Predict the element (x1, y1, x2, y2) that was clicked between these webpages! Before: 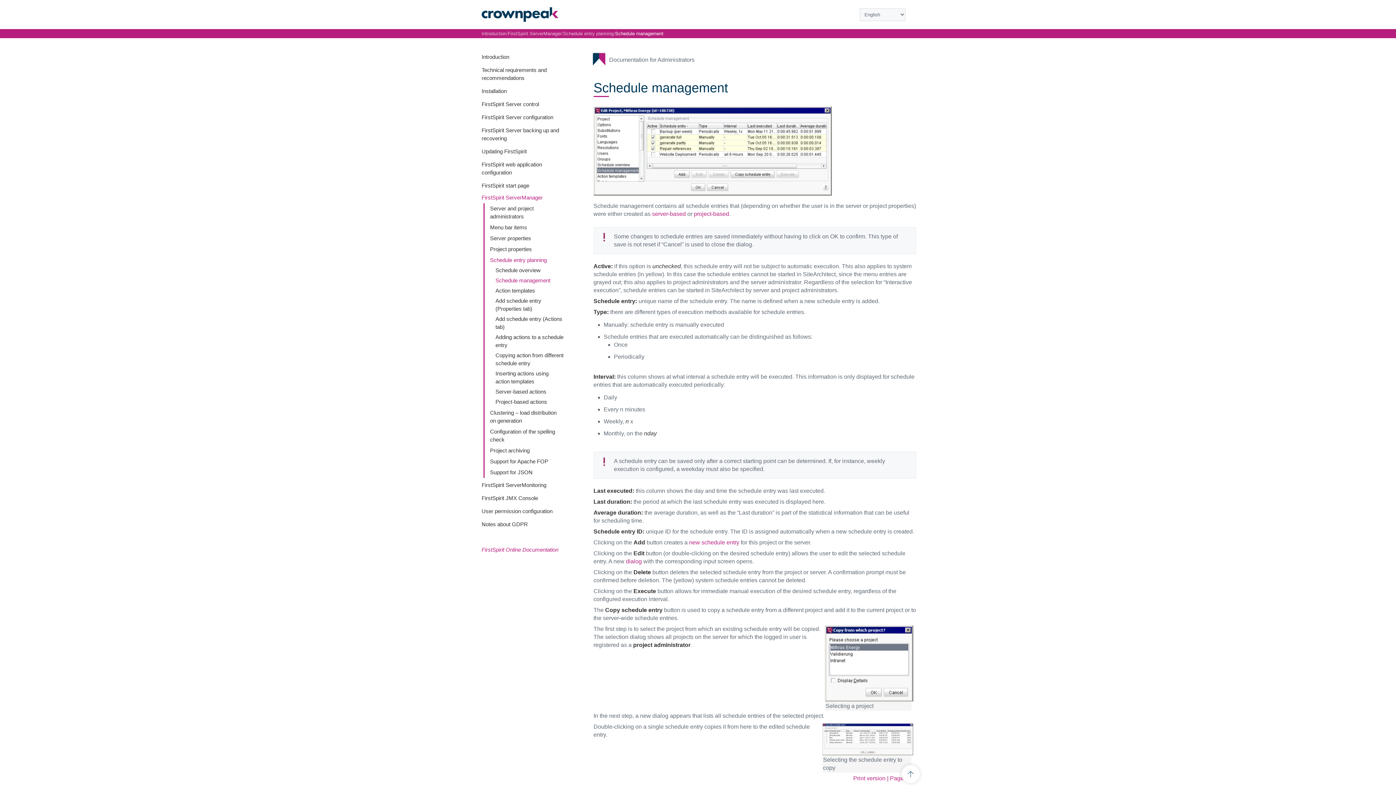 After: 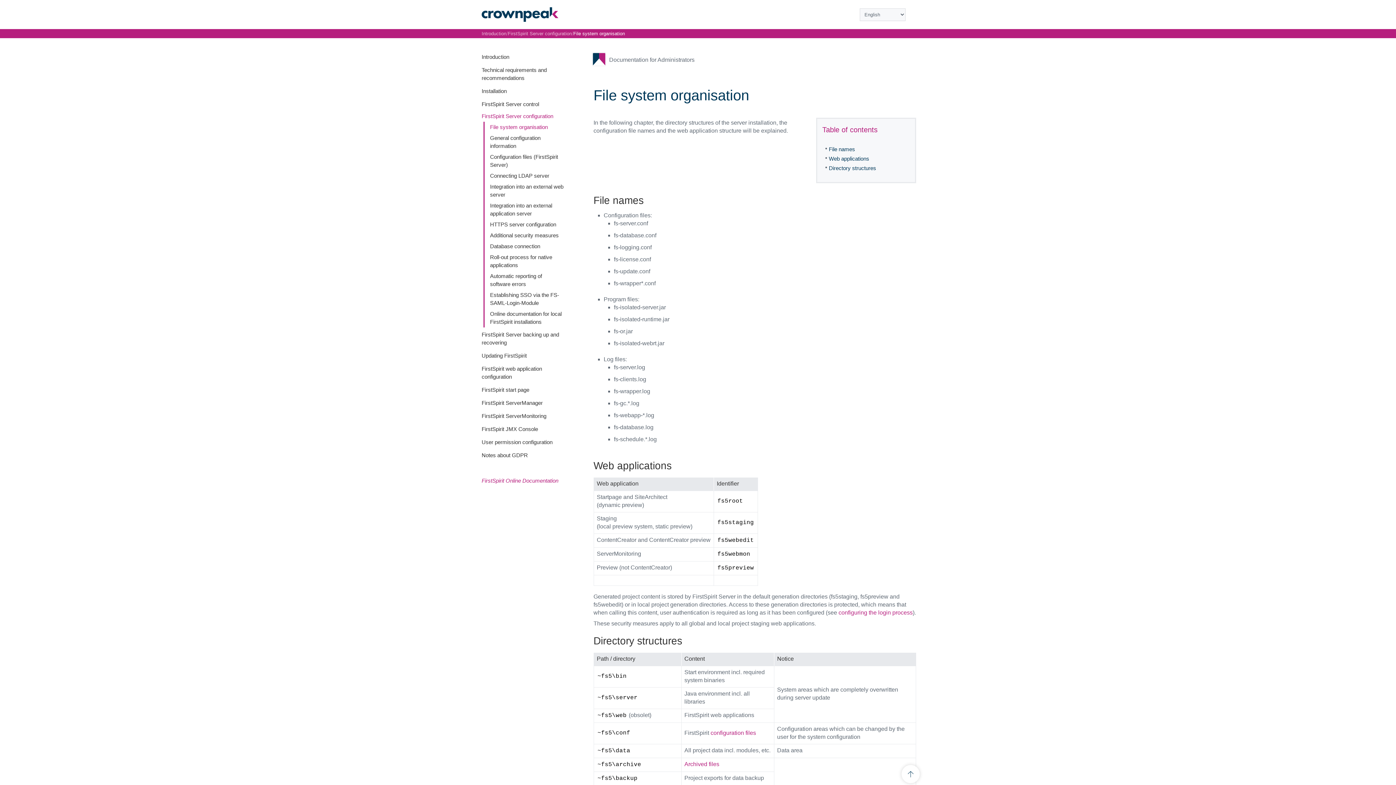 Action: label: FirstSpirit Server configuration bbox: (481, 114, 553, 120)